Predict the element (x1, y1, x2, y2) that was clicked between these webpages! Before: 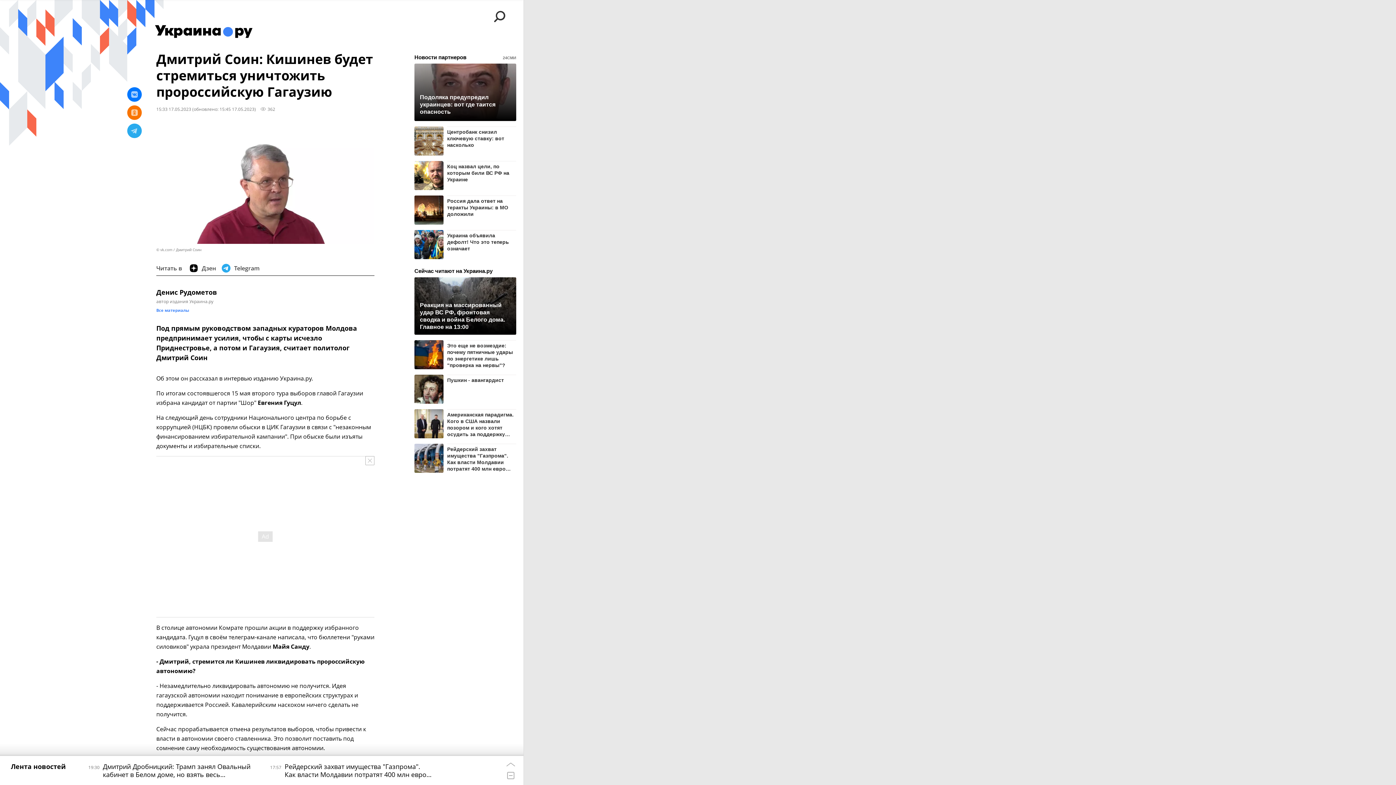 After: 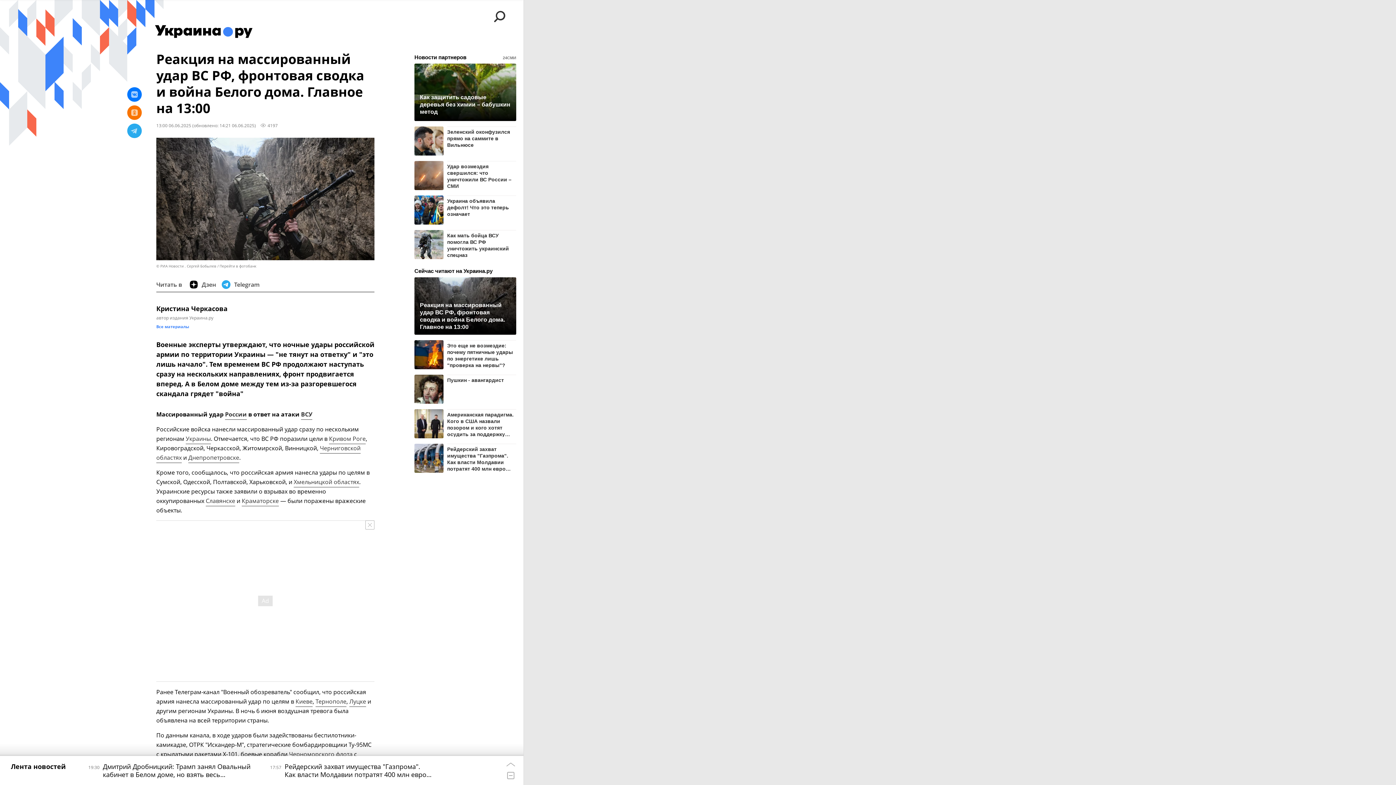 Action: label: Реакция на массированный удар ВС РФ, фронтовая сводка и война Белого дома. Главное на 13:00 bbox: (420, 301, 510, 329)